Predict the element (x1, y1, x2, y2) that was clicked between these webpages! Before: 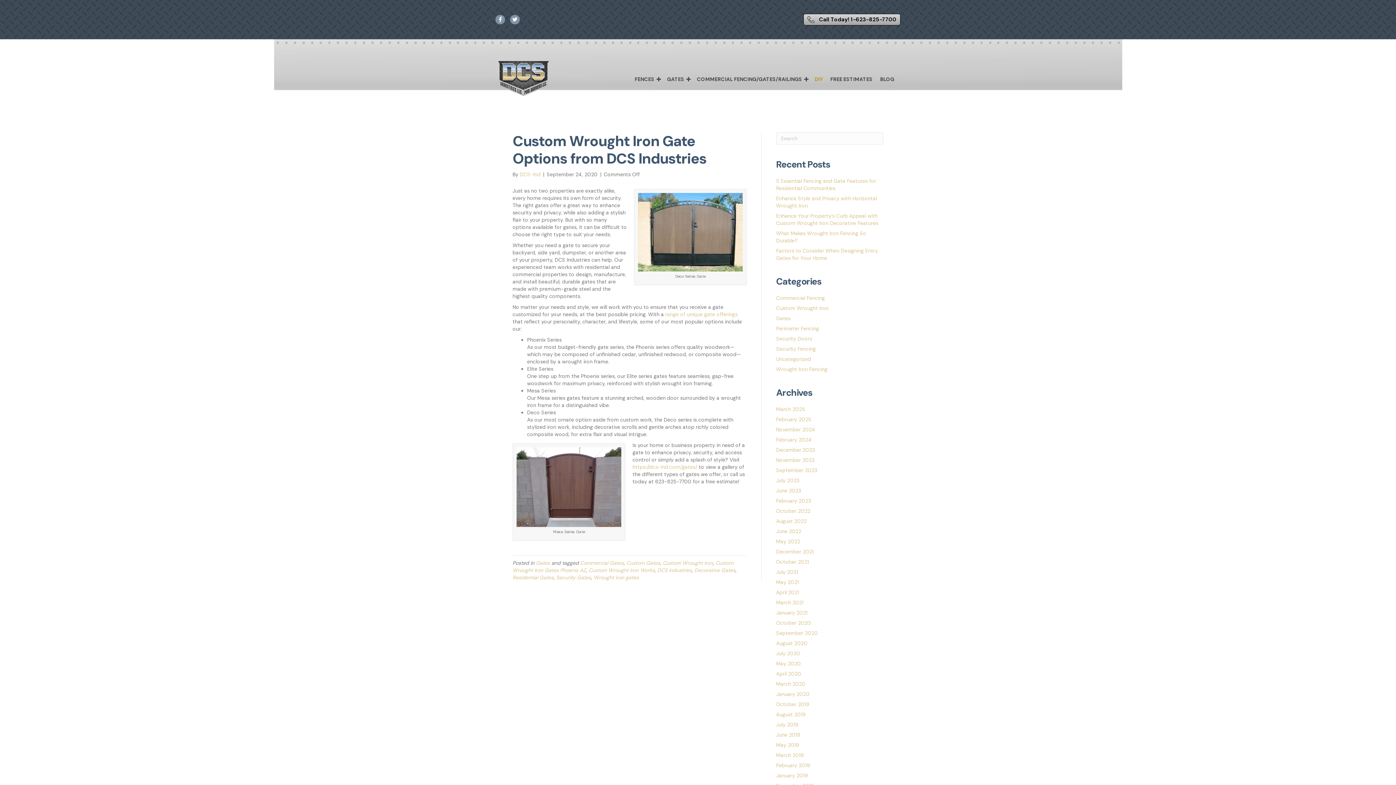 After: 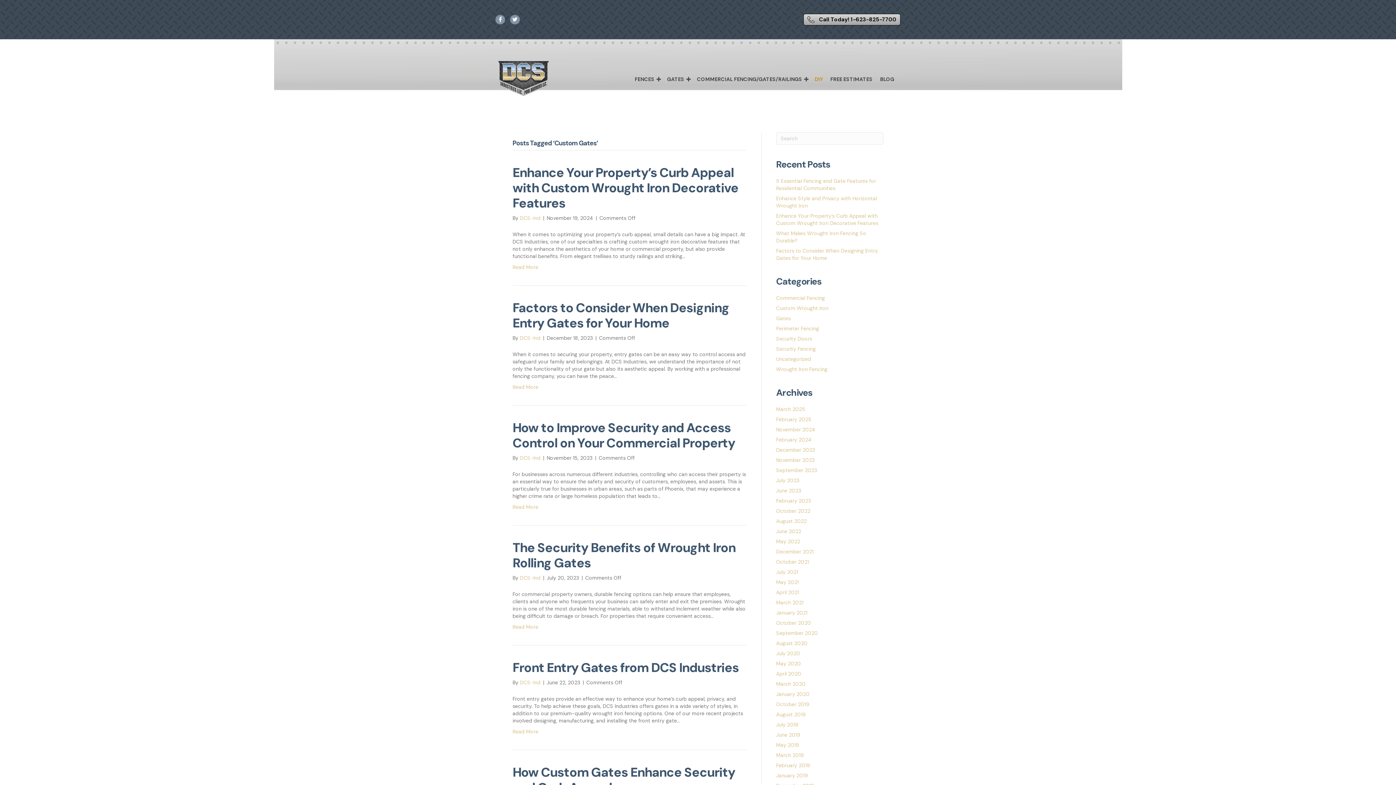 Action: bbox: (626, 559, 660, 566) label: Custom Gates